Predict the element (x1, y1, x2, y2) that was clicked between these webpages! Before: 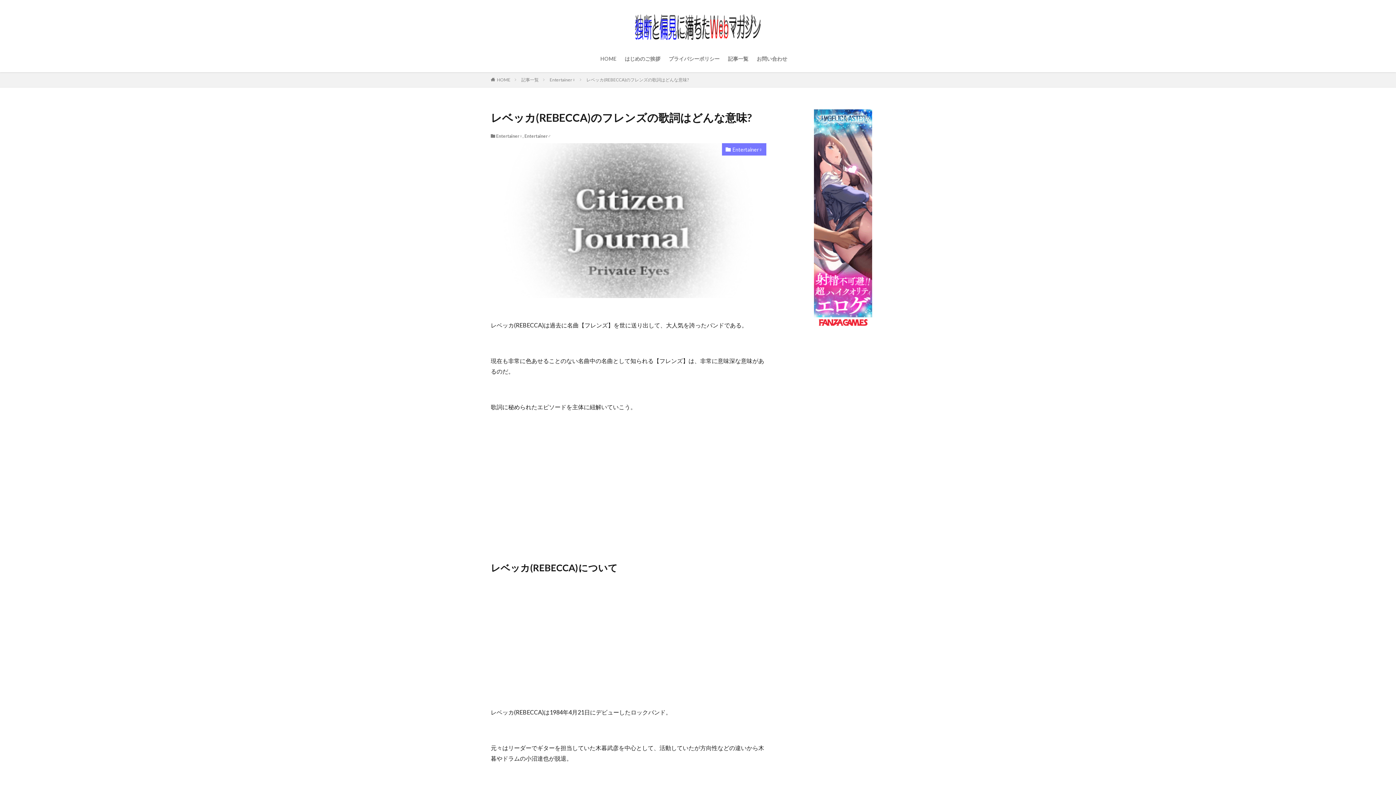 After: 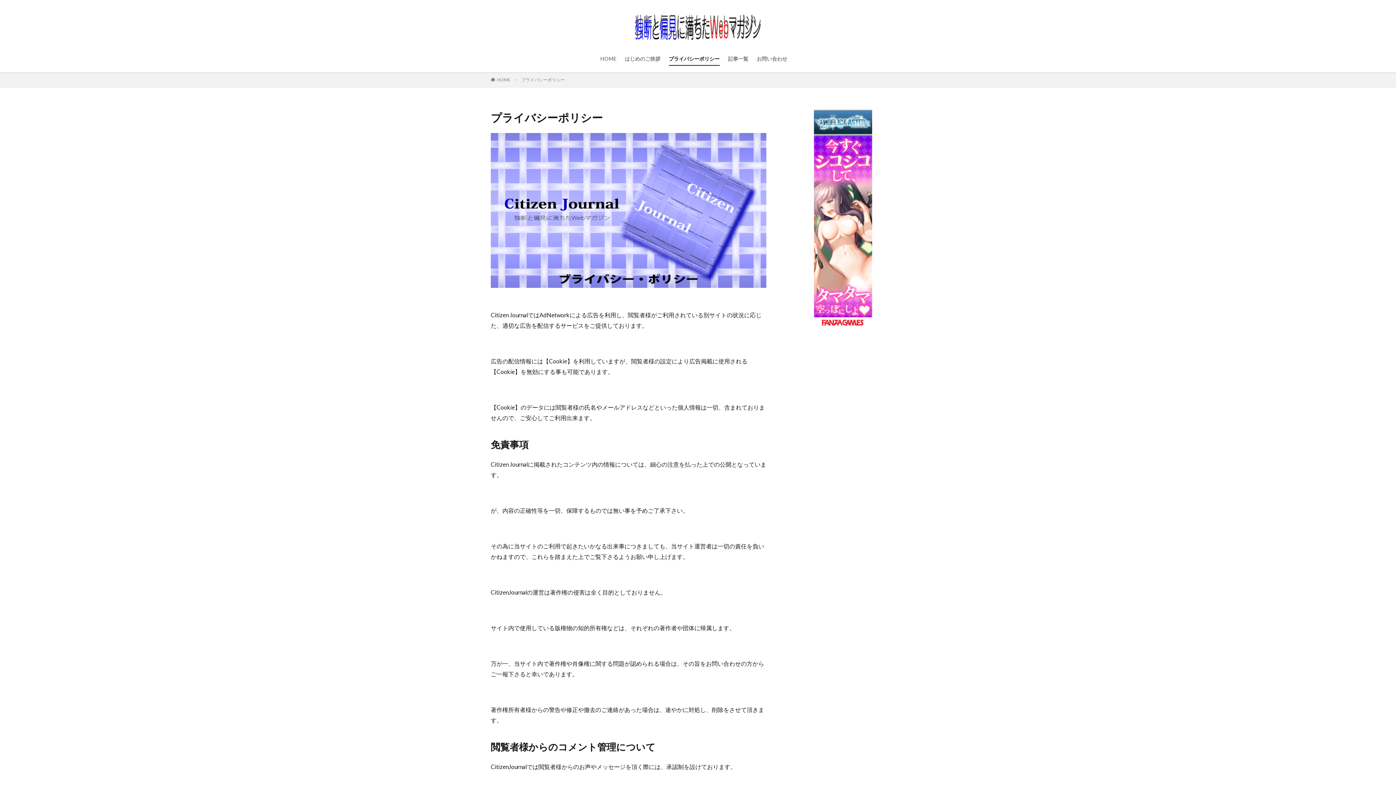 Action: bbox: (668, 52, 719, 65) label: プライバシーポリシー